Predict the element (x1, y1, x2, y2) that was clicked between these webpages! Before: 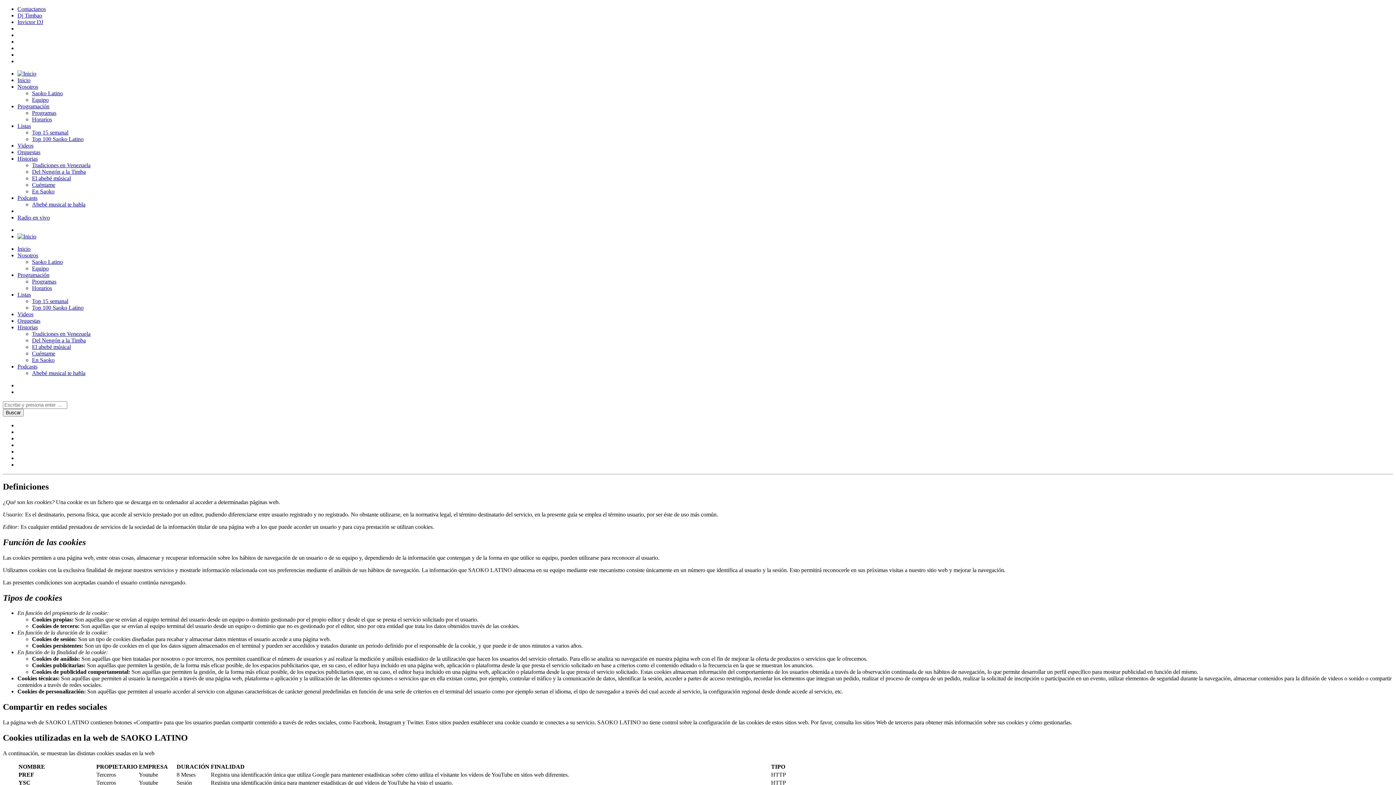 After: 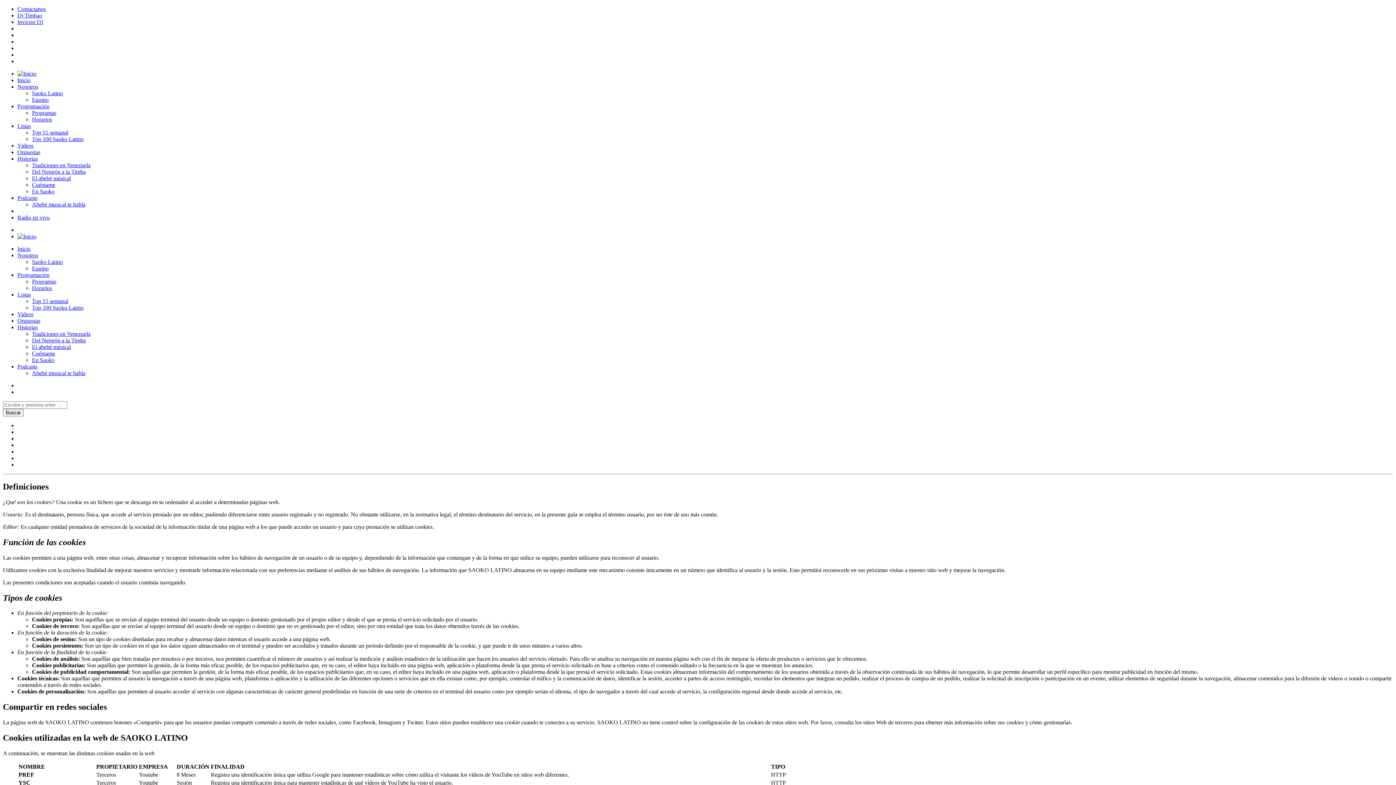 Action: bbox: (17, 103, 49, 109) label: Programación